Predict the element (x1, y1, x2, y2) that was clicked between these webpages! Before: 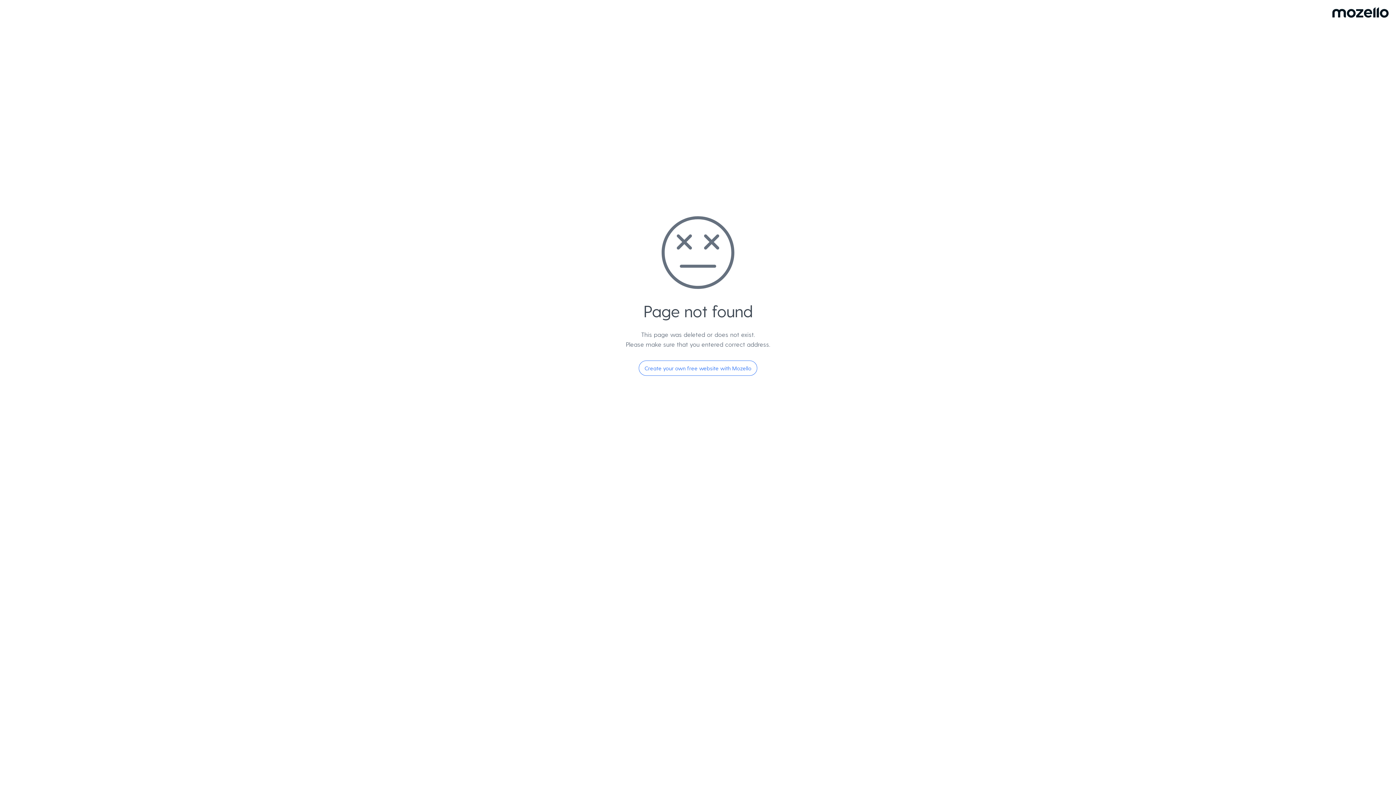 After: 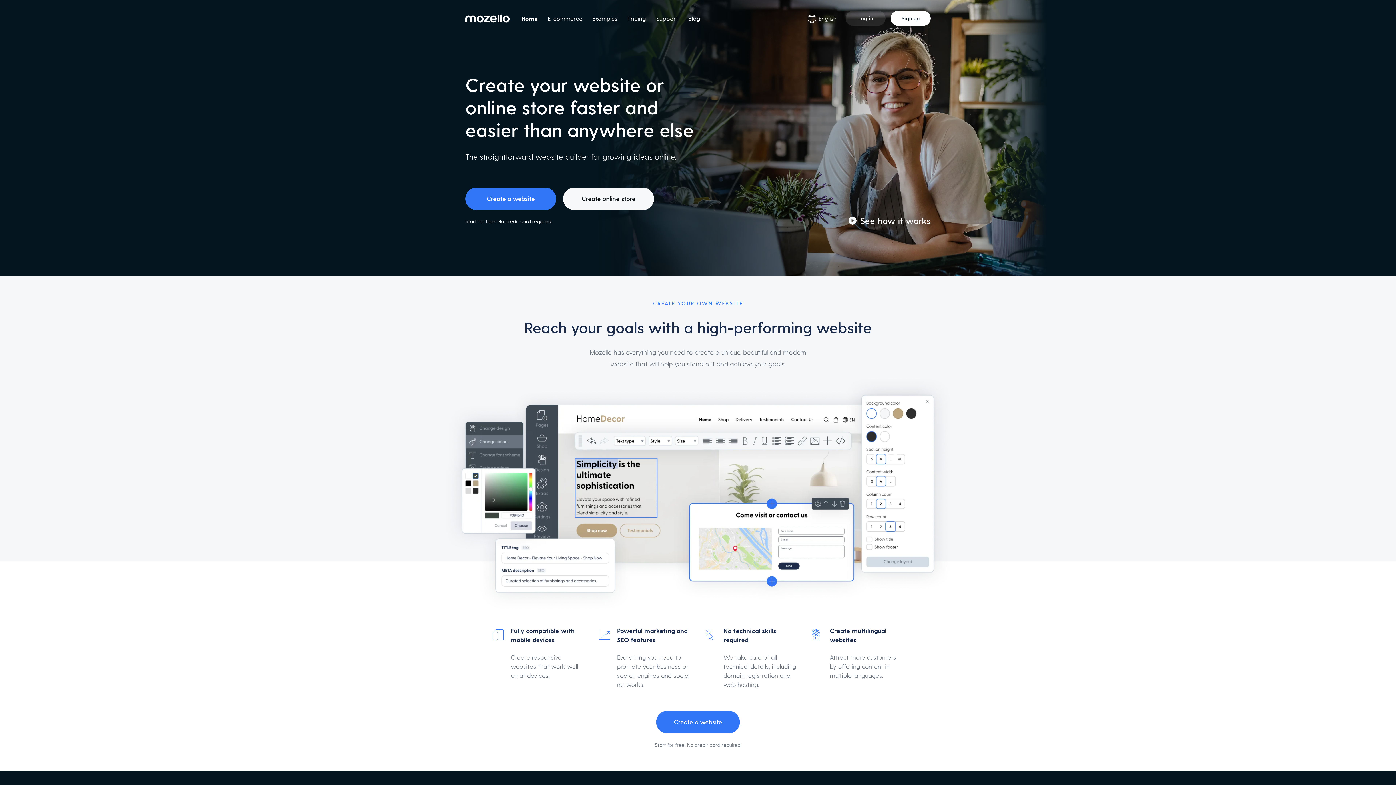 Action: label: Create your own free website with Mozello bbox: (638, 360, 757, 376)